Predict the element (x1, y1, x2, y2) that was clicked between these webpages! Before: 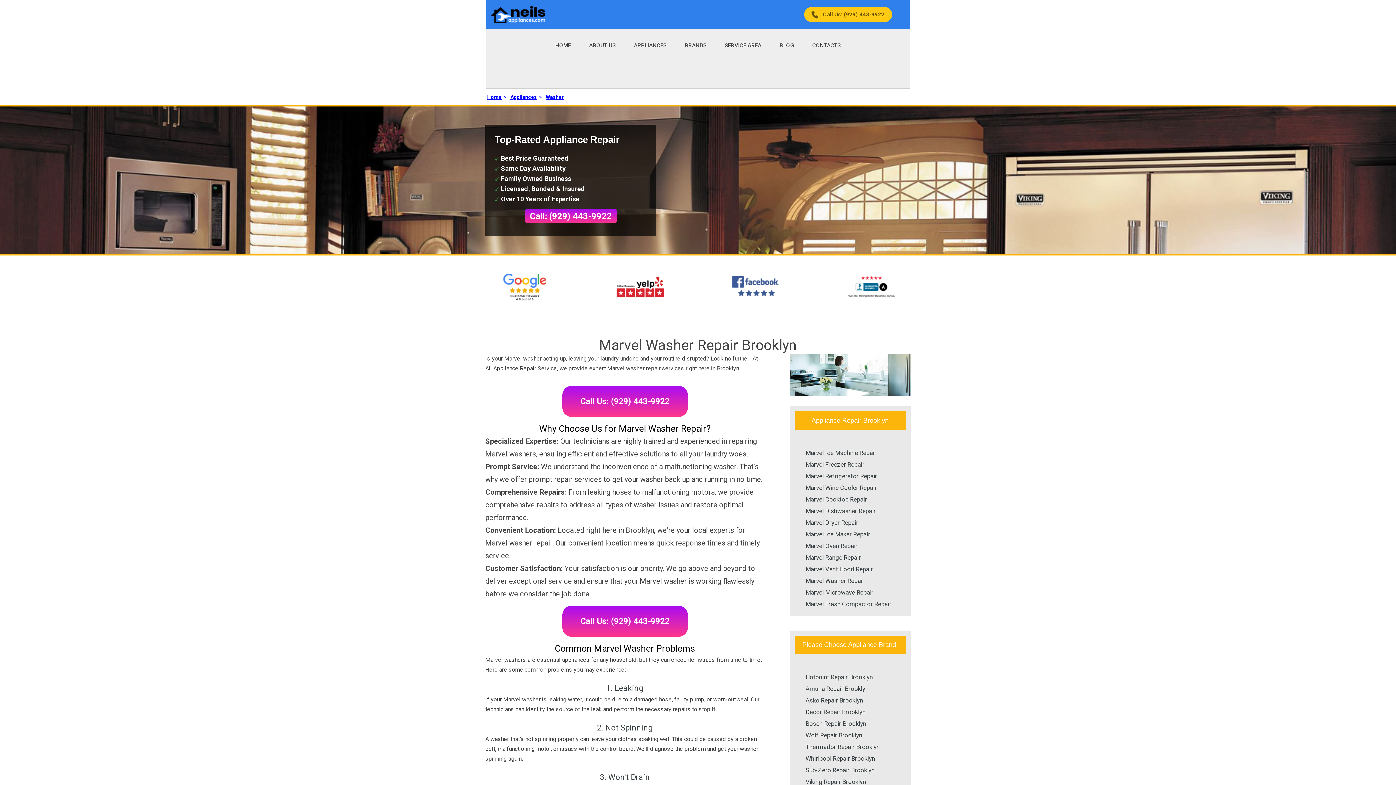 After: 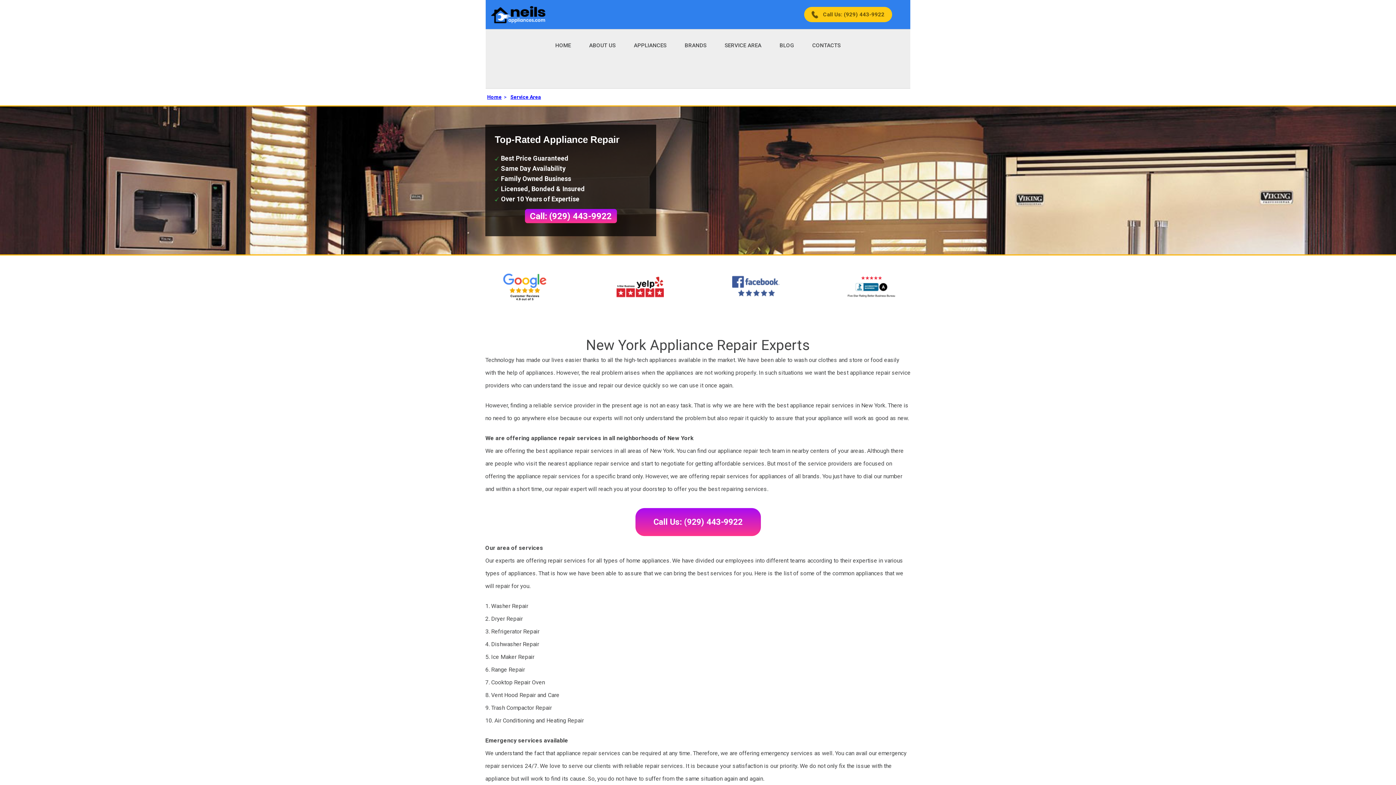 Action: label: SERVICE AREA bbox: (715, 29, 770, 60)